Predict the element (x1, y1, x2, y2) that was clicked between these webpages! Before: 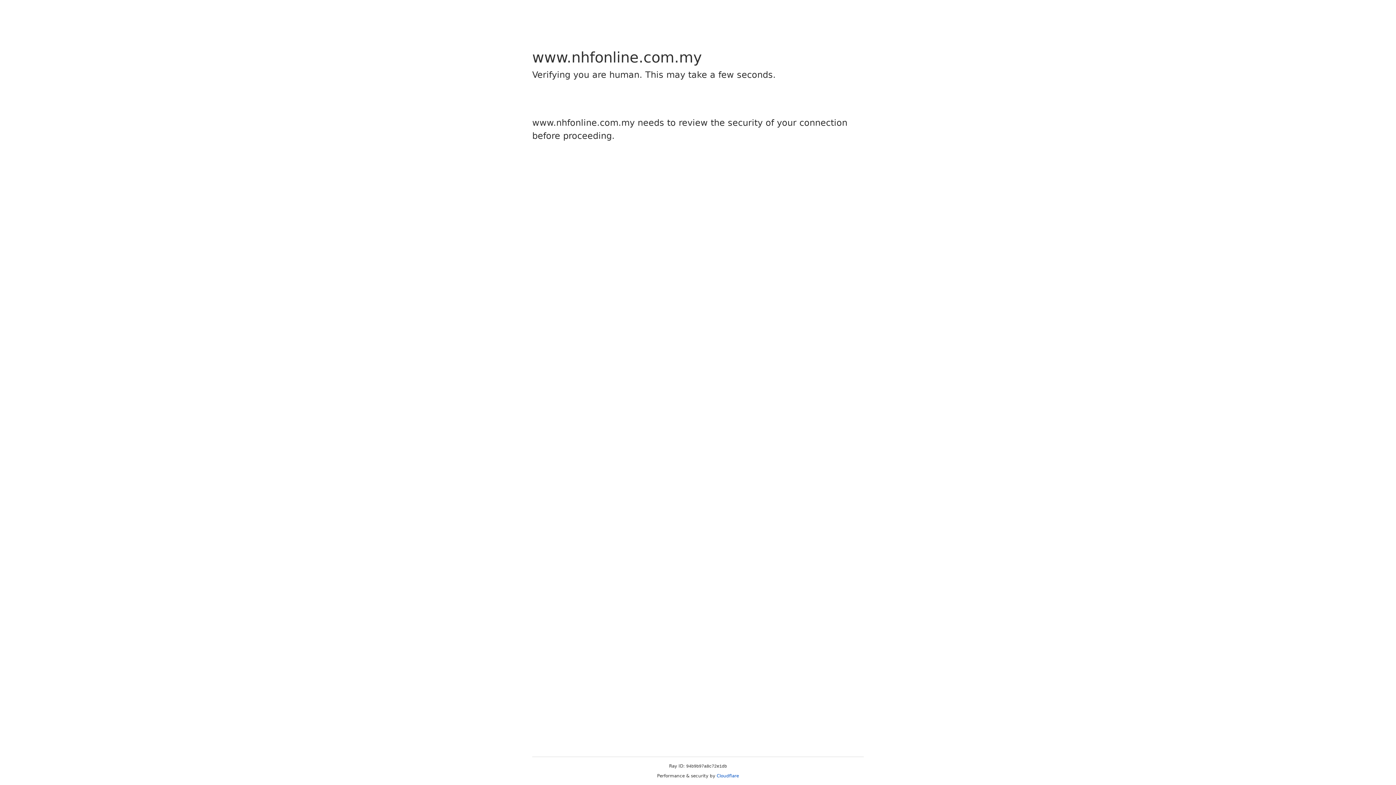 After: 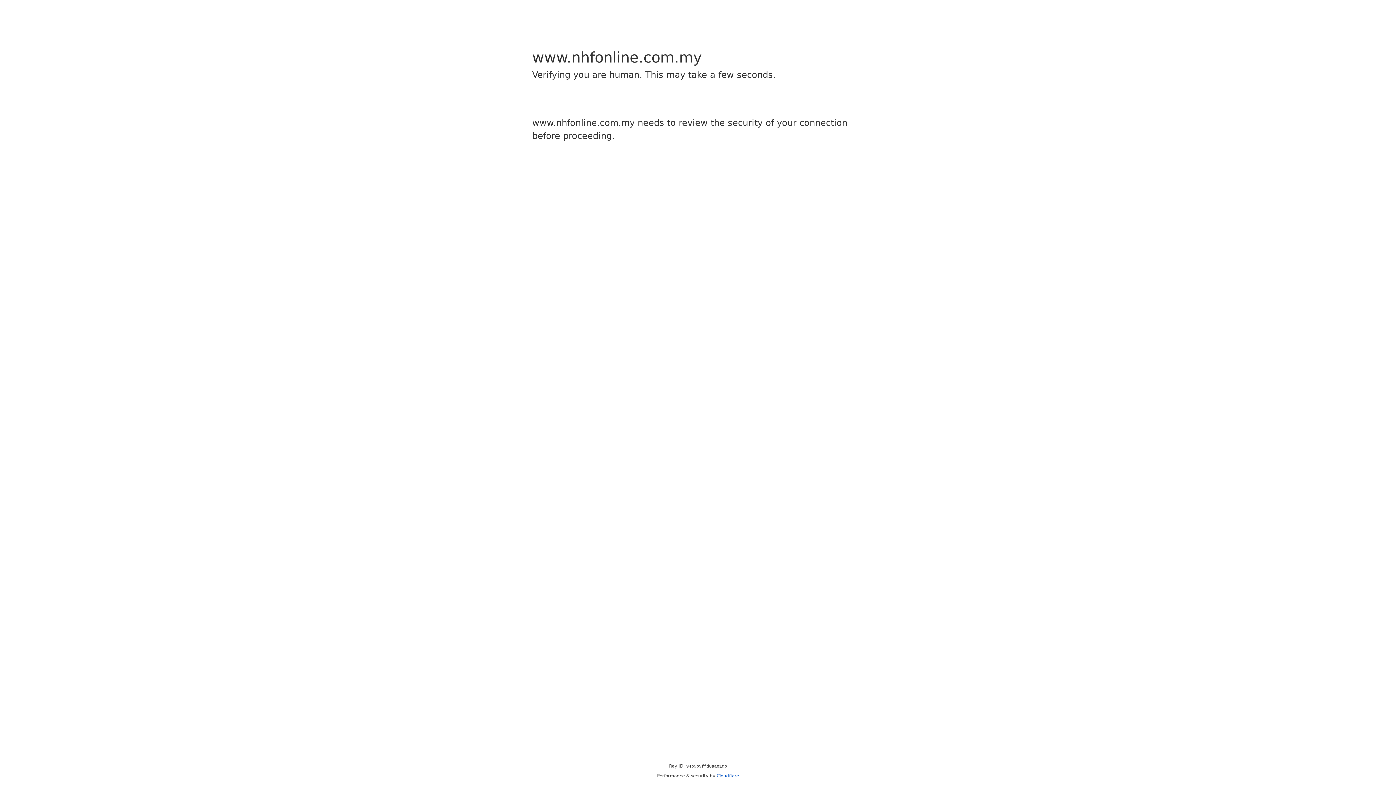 Action: label: Cloudflare bbox: (716, 773, 739, 778)